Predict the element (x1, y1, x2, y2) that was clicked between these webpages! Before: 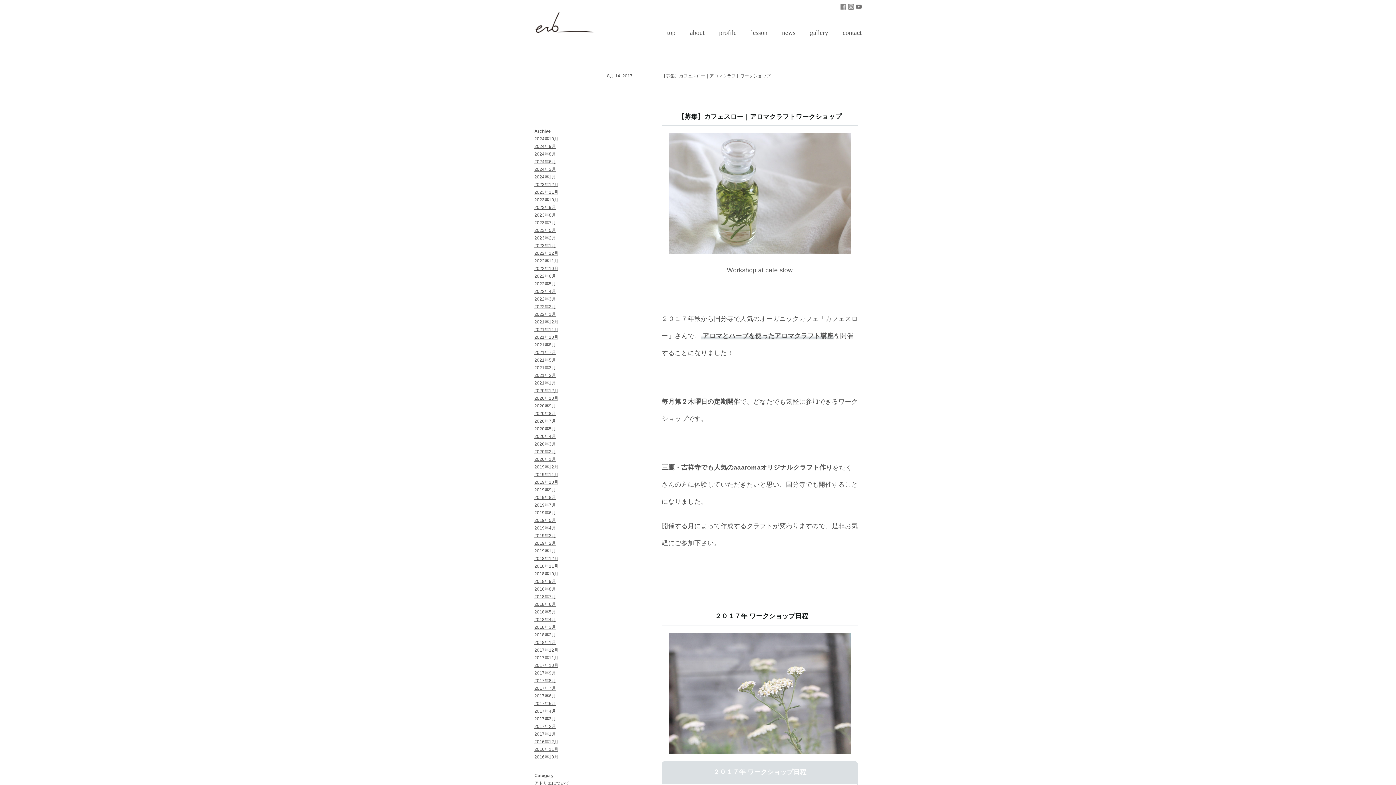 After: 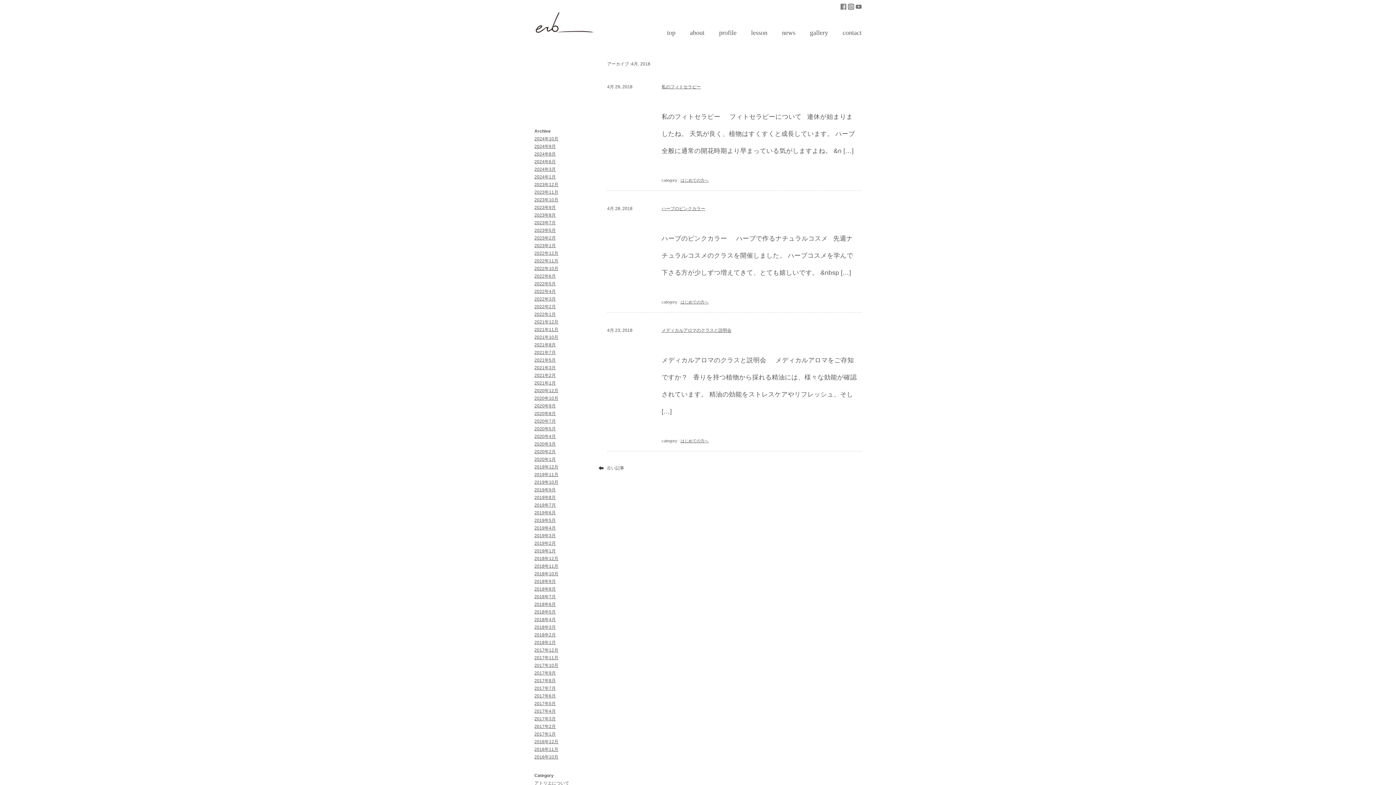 Action: bbox: (534, 617, 556, 622) label: 2018年4月